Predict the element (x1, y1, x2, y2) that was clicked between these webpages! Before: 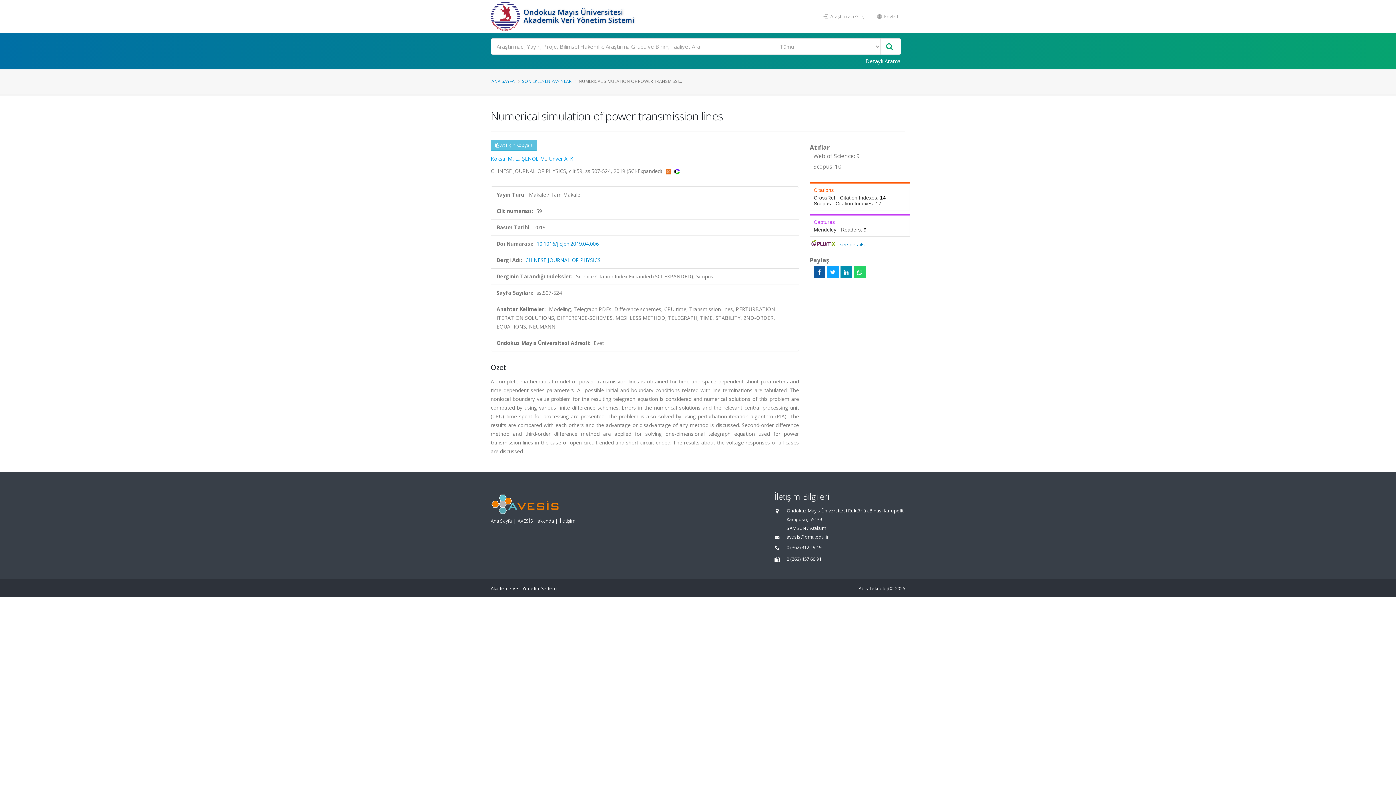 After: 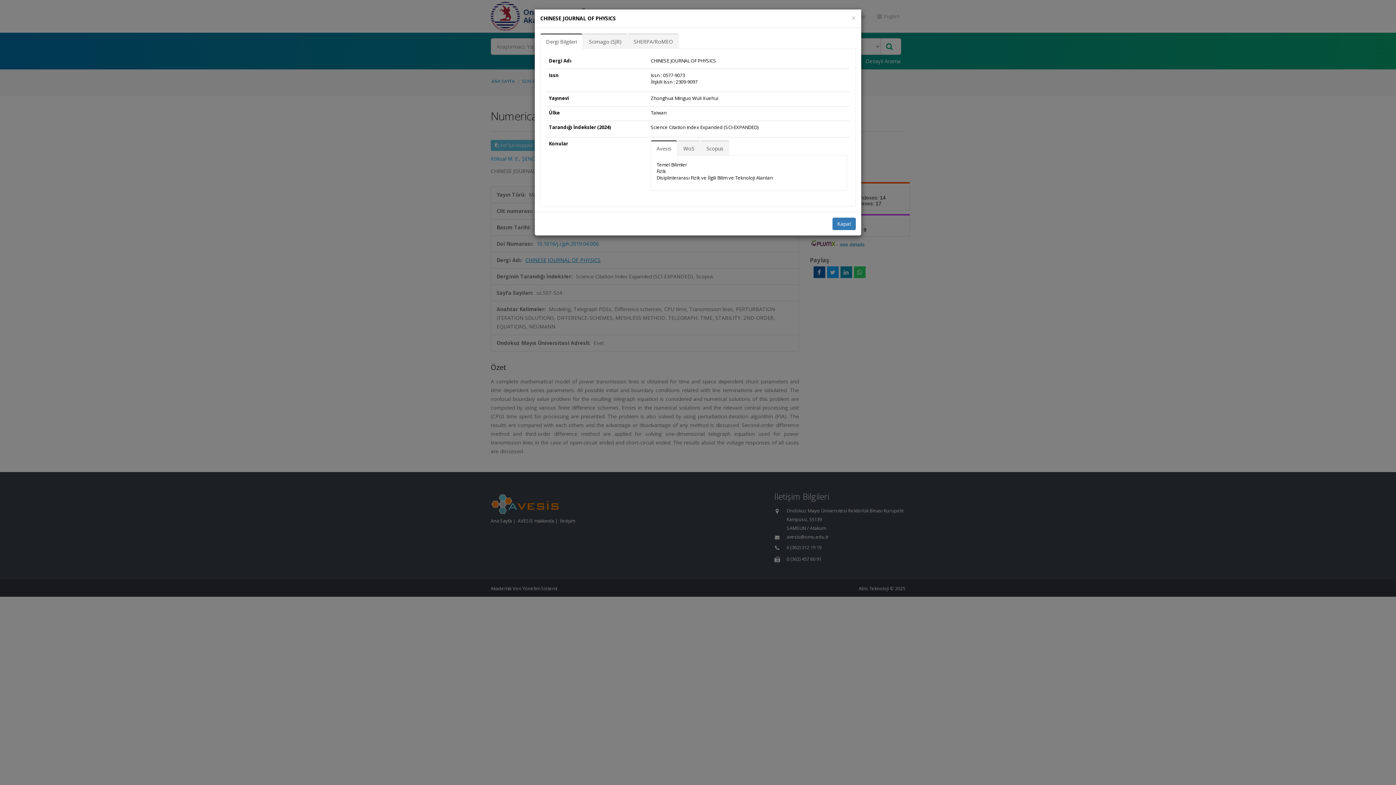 Action: label: CHINESE JOURNAL OF PHYSICS bbox: (525, 256, 600, 263)